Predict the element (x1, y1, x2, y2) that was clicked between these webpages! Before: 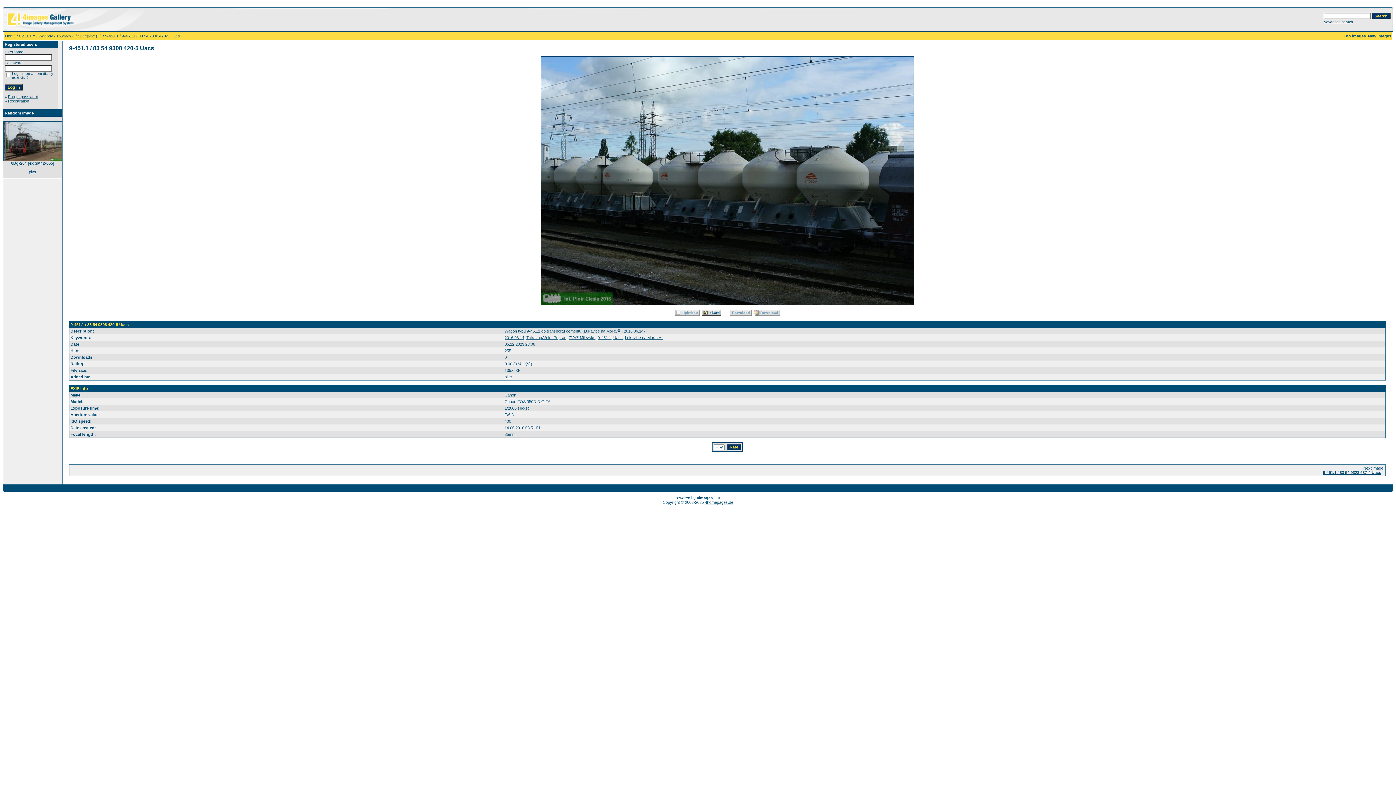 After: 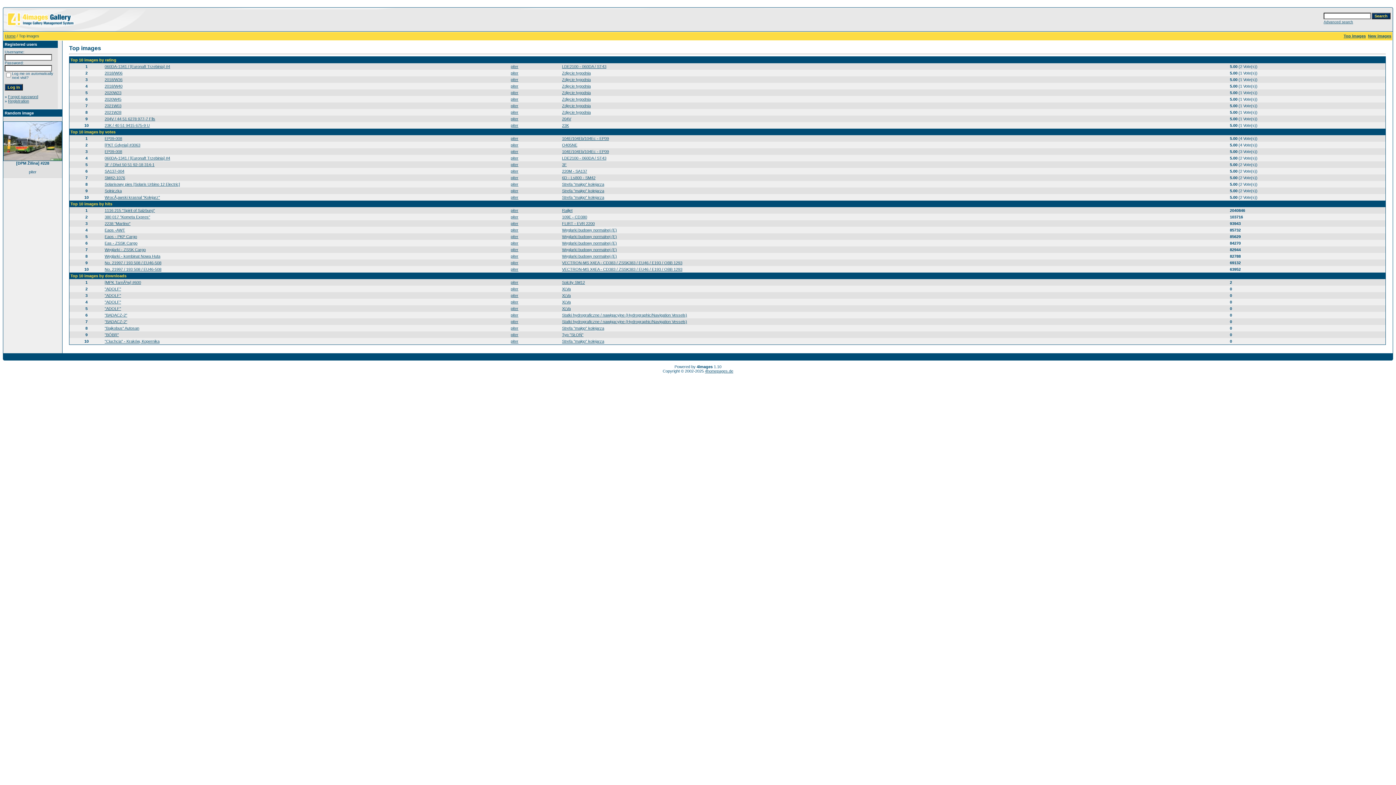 Action: bbox: (1344, 33, 1366, 38) label: Top images